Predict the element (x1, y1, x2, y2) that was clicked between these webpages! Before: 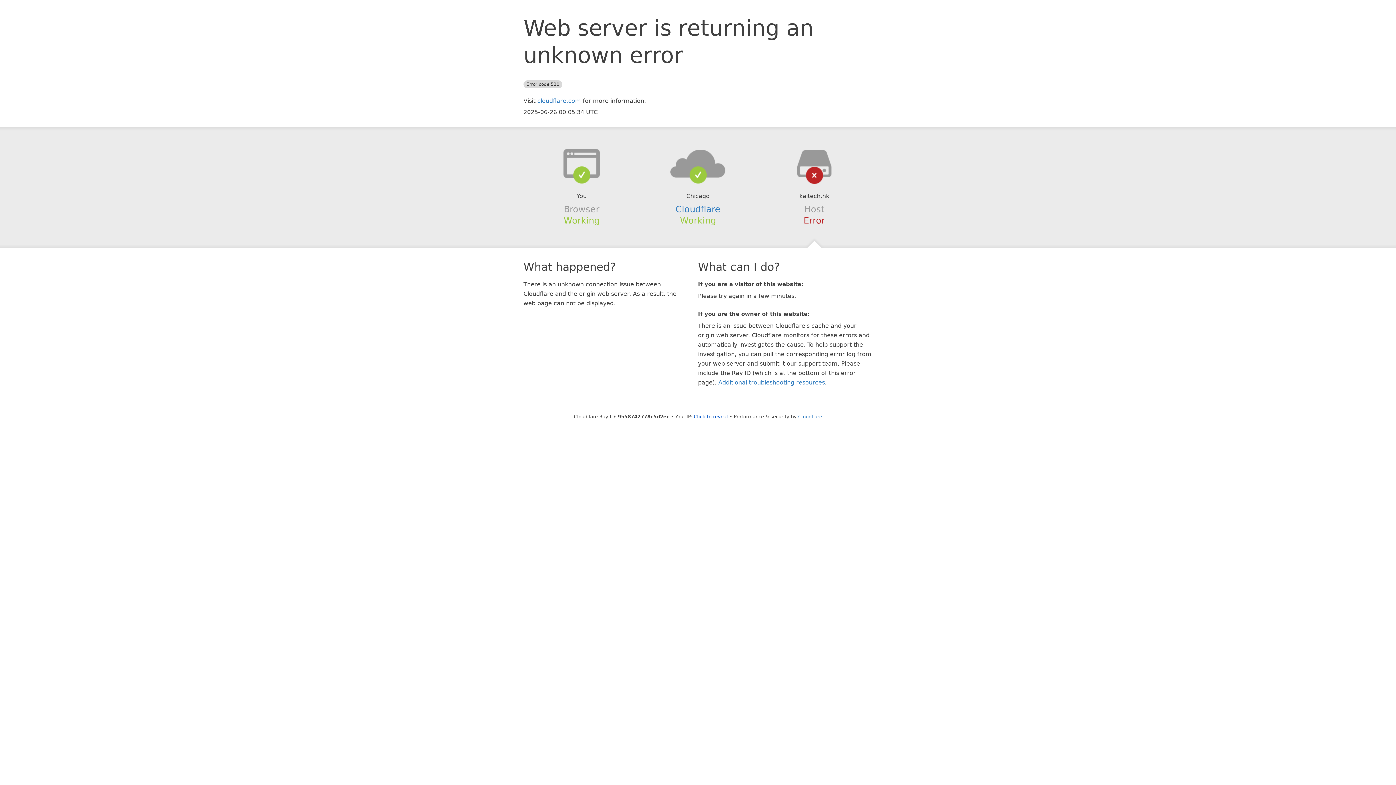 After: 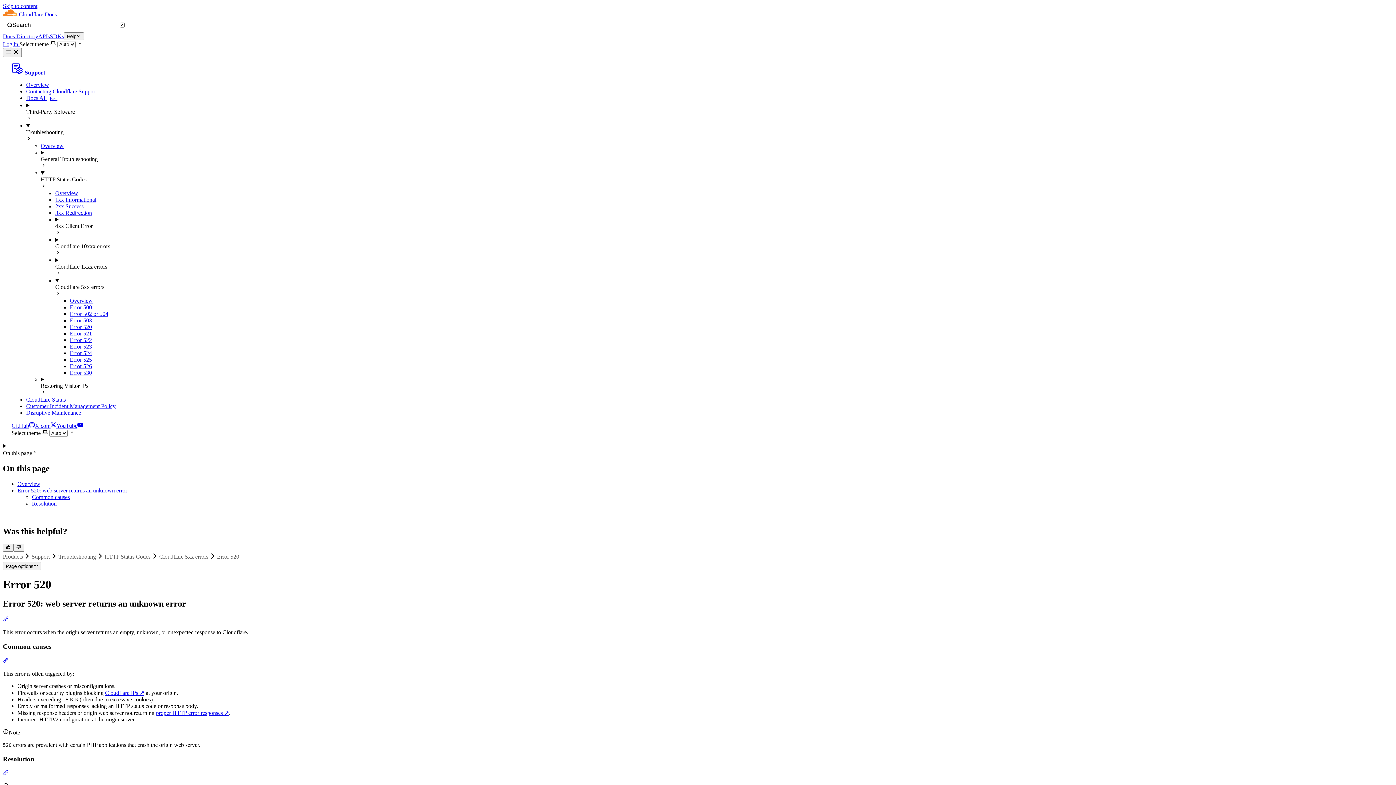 Action: bbox: (718, 379, 825, 386) label: Additional troubleshooting resources